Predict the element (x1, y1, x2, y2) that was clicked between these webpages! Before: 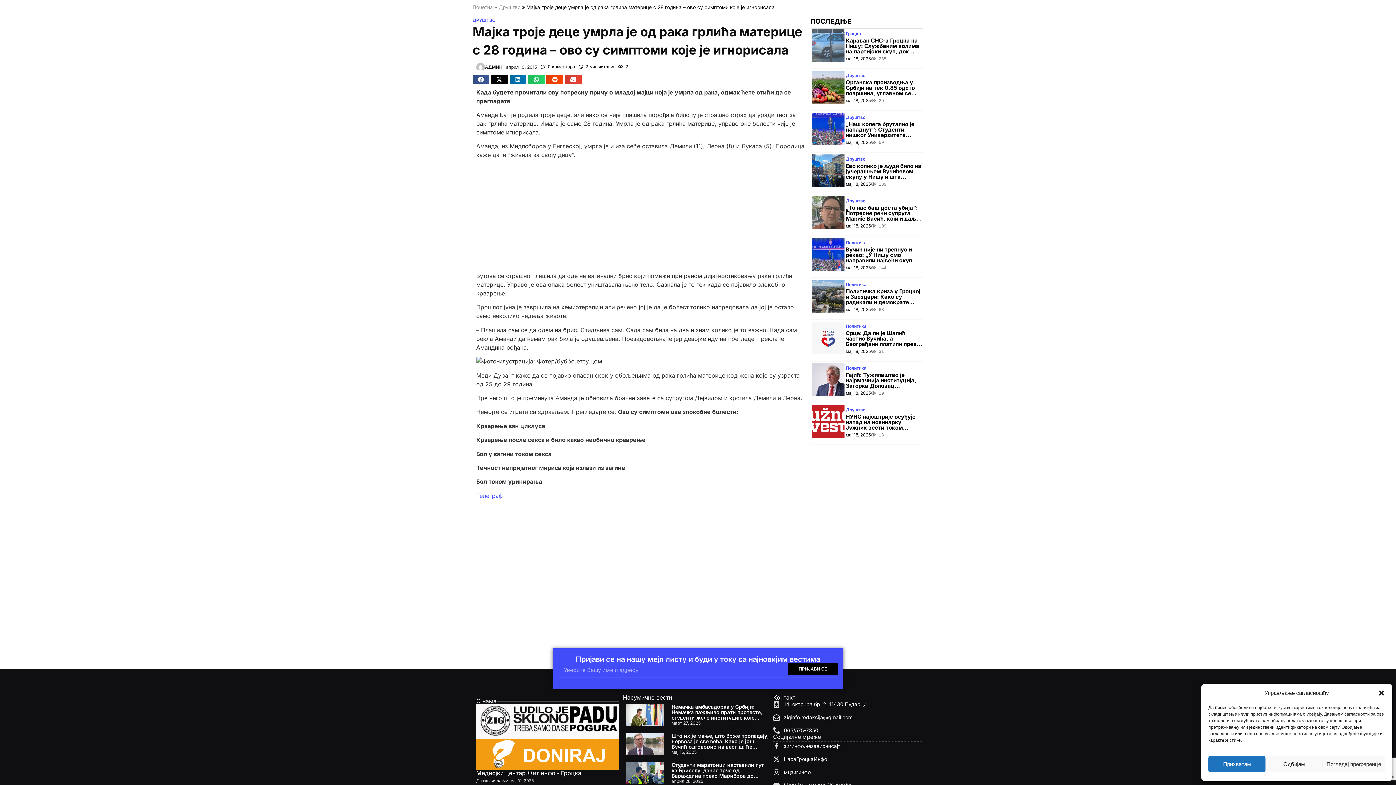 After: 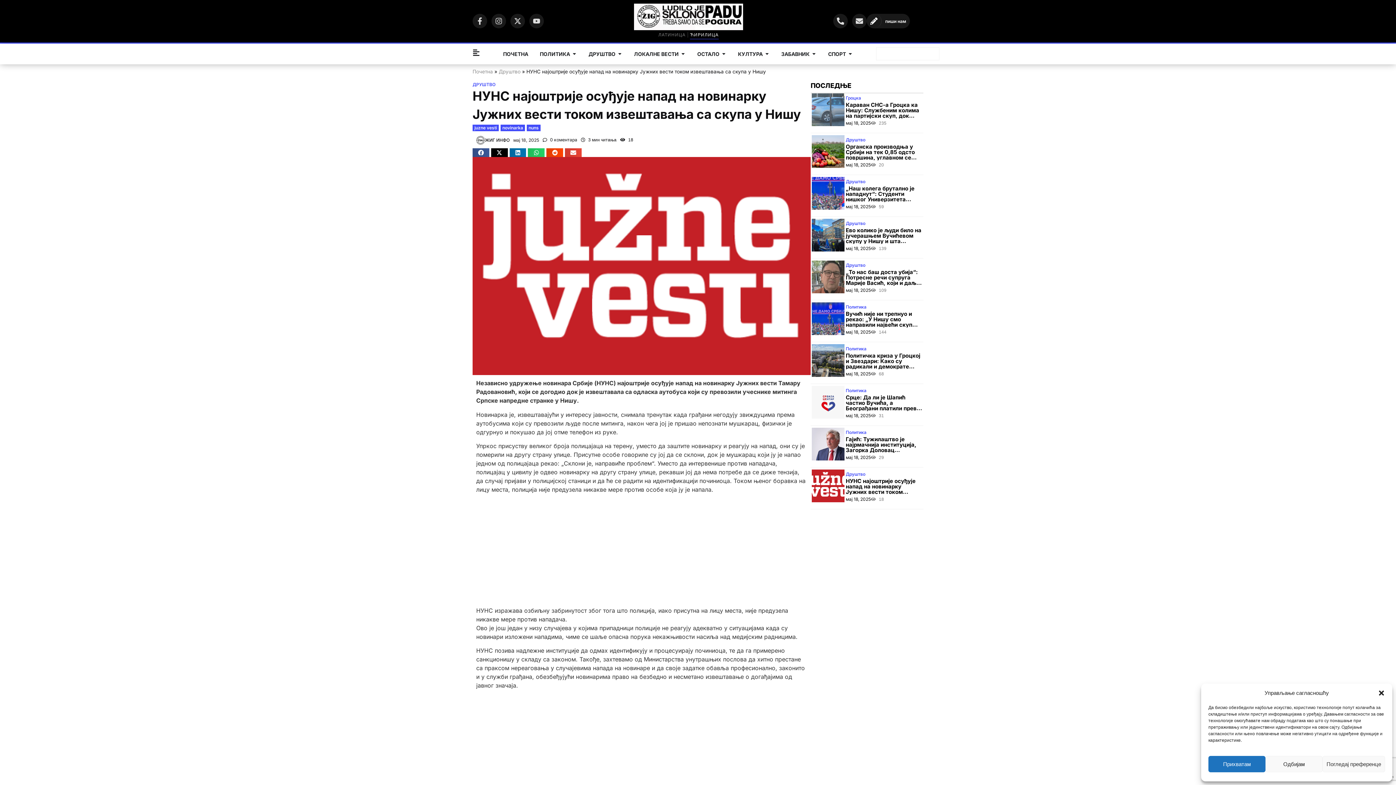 Action: bbox: (845, 413, 915, 442) label: НУНС најоштрије осуђује напад на новинарку Јужних вести током извештавања са скупа у Нишу